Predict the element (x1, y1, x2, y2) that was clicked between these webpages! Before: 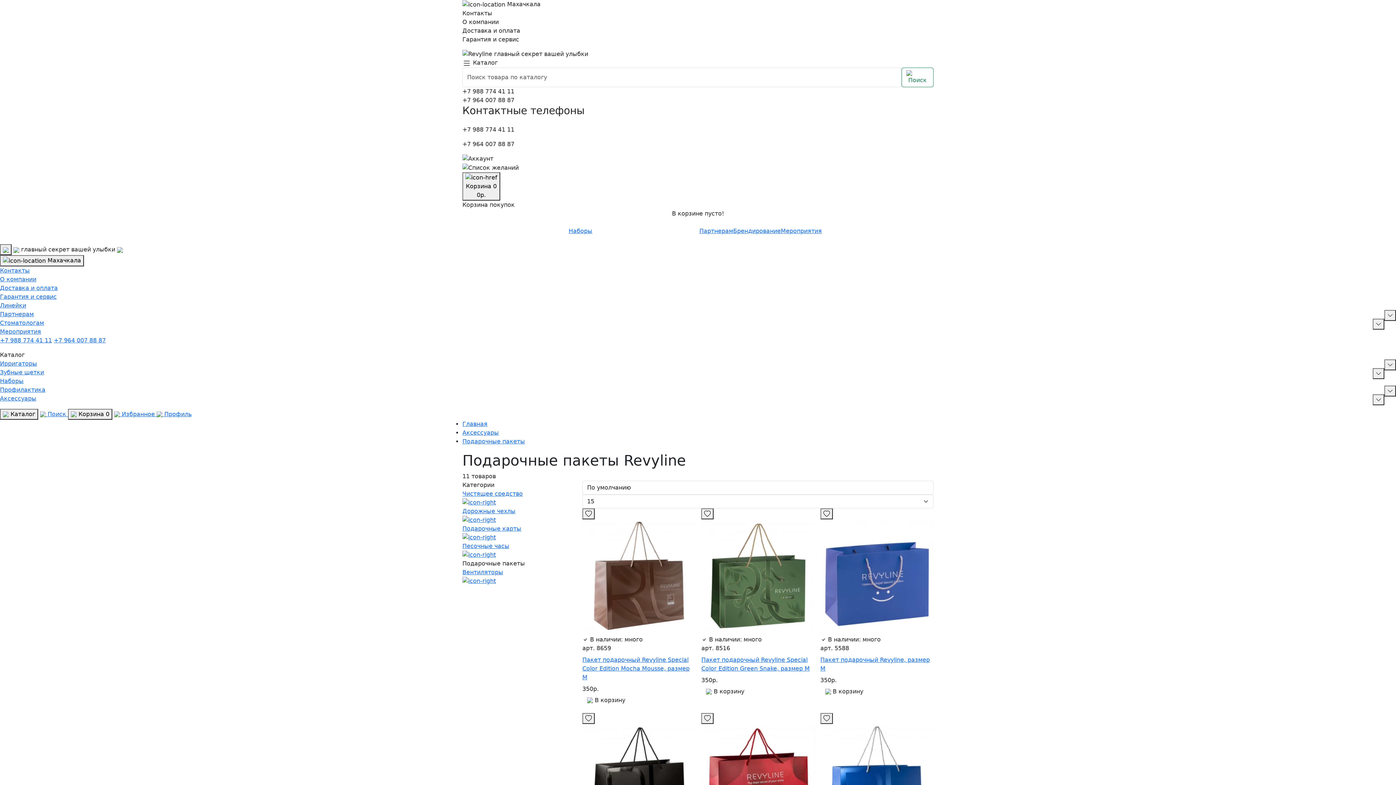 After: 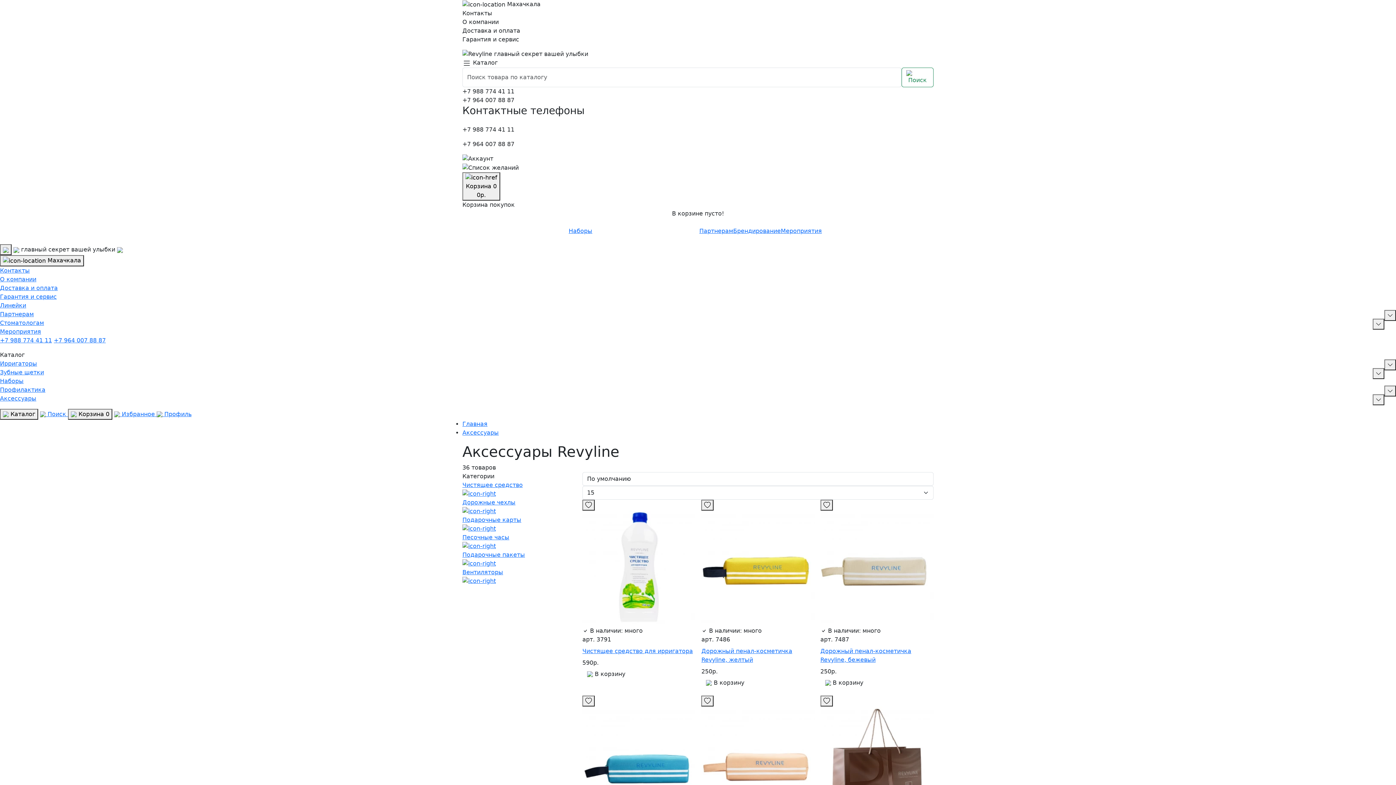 Action: label: Аксессуары bbox: (0, 395, 36, 402)